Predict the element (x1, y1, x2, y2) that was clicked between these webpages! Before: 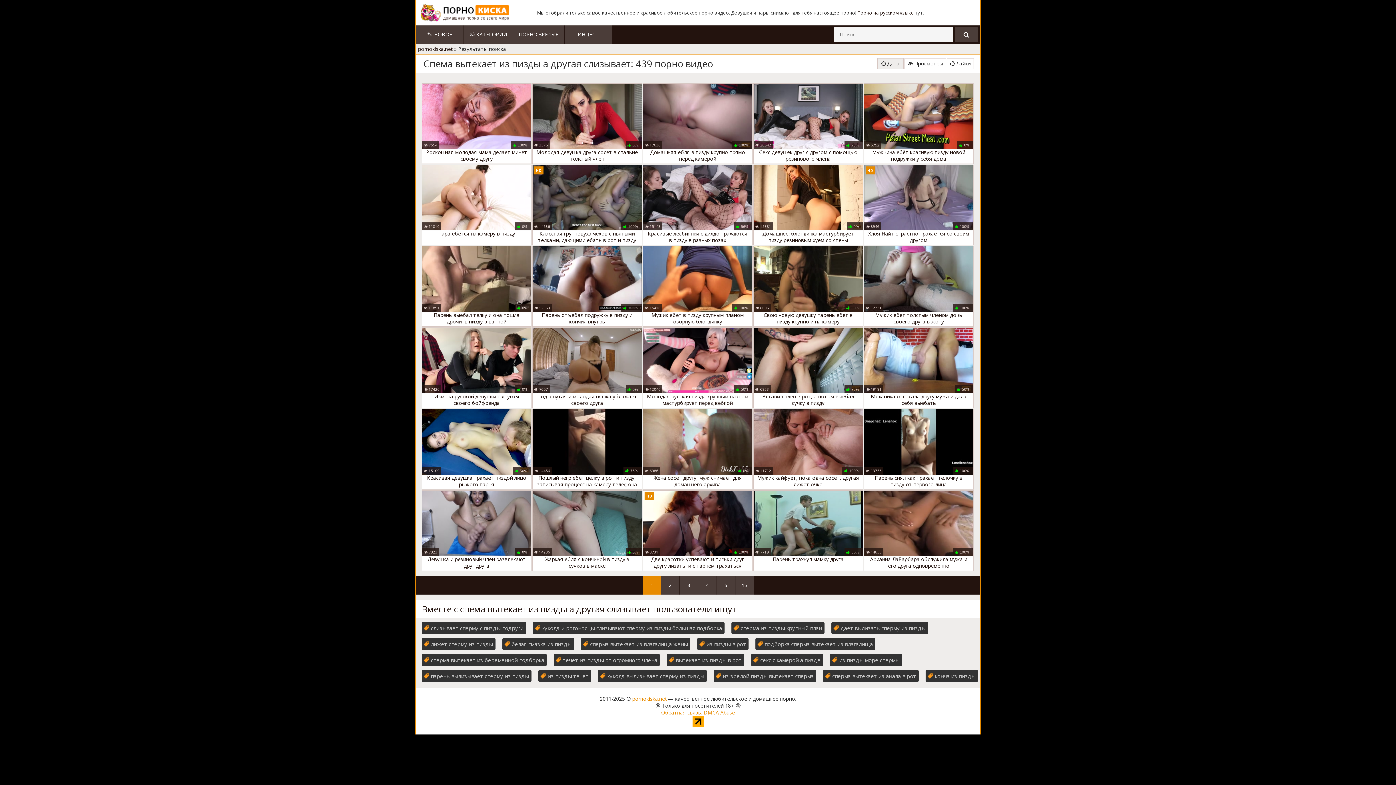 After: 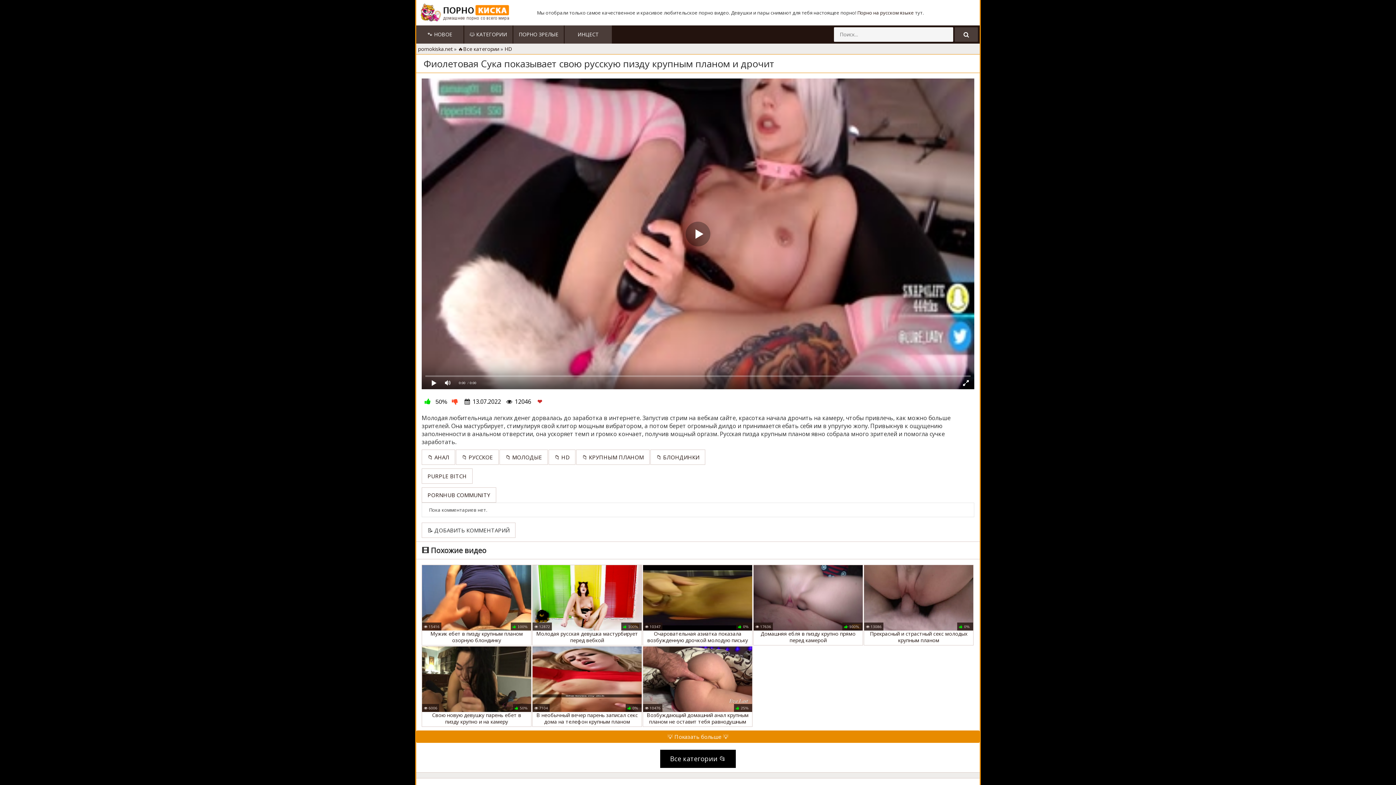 Action: bbox: (642, 327, 752, 408) label: Молодая русская пизда крупным планом мастурбирует перед вебкой